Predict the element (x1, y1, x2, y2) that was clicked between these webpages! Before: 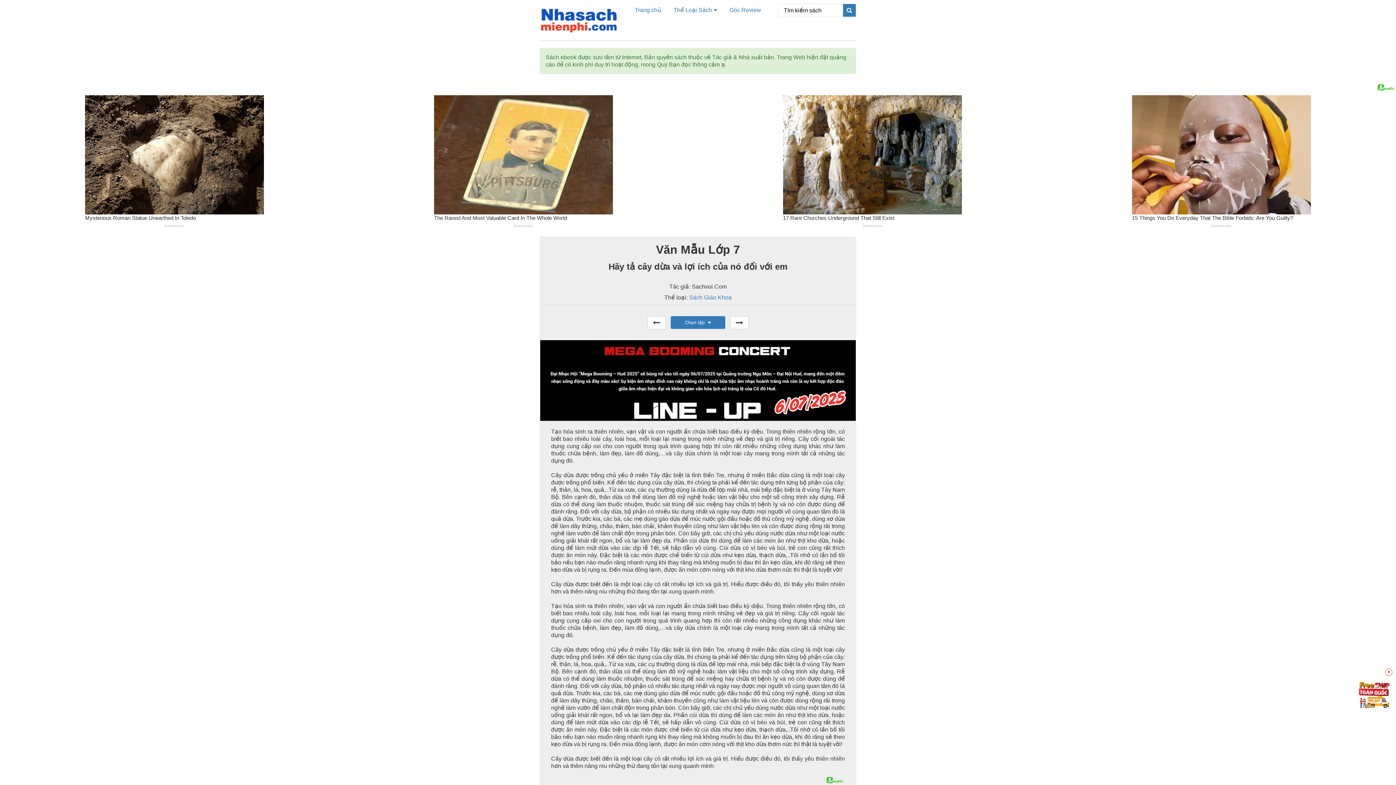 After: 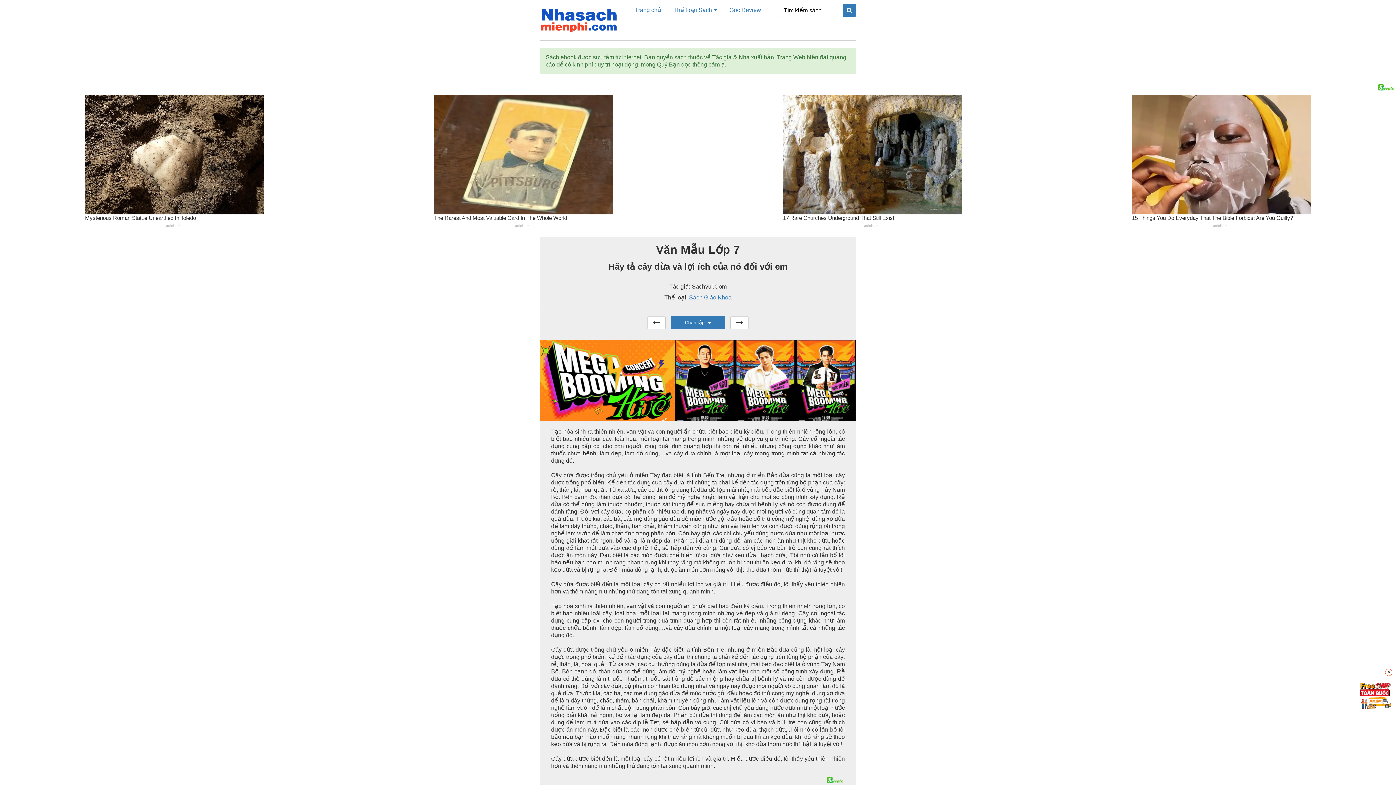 Action: bbox: (1356, 676, 1392, 712)